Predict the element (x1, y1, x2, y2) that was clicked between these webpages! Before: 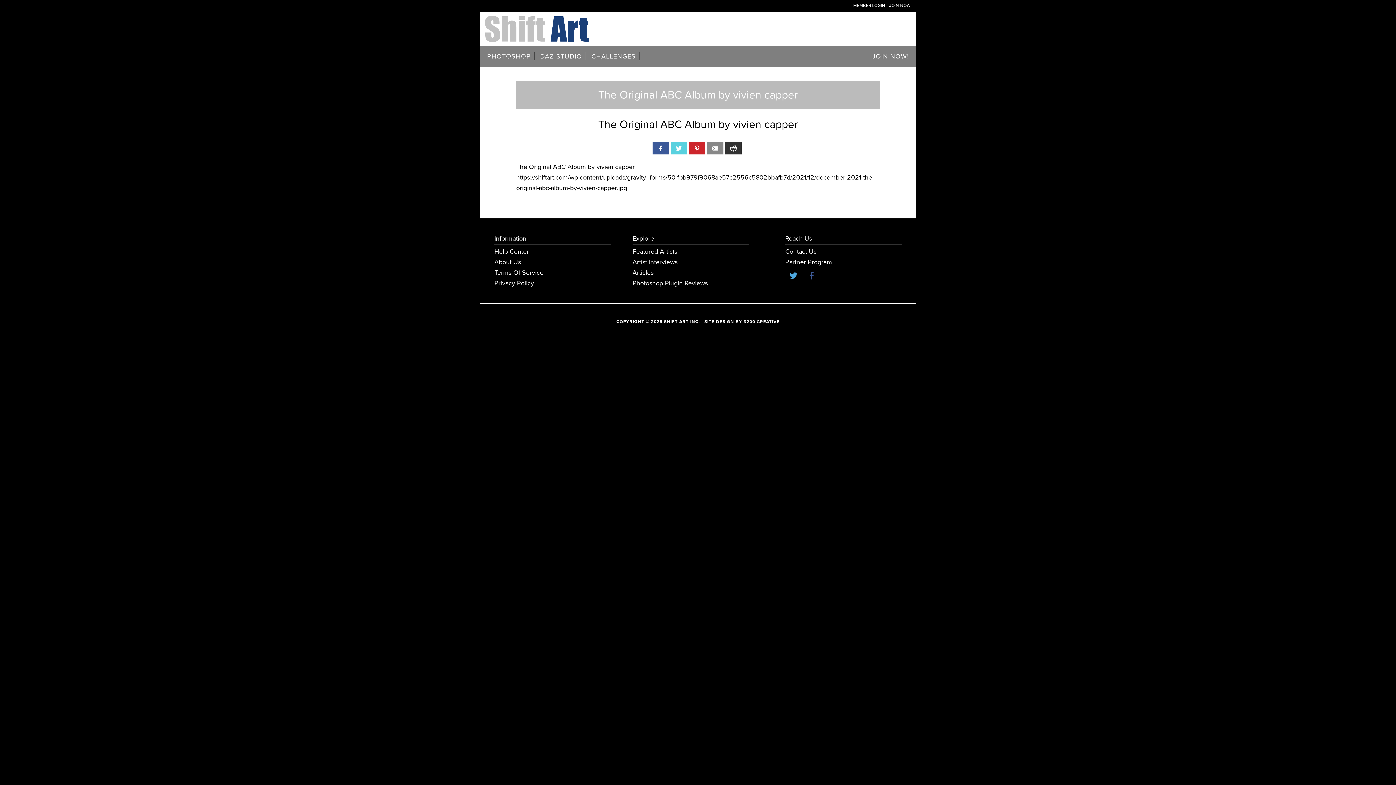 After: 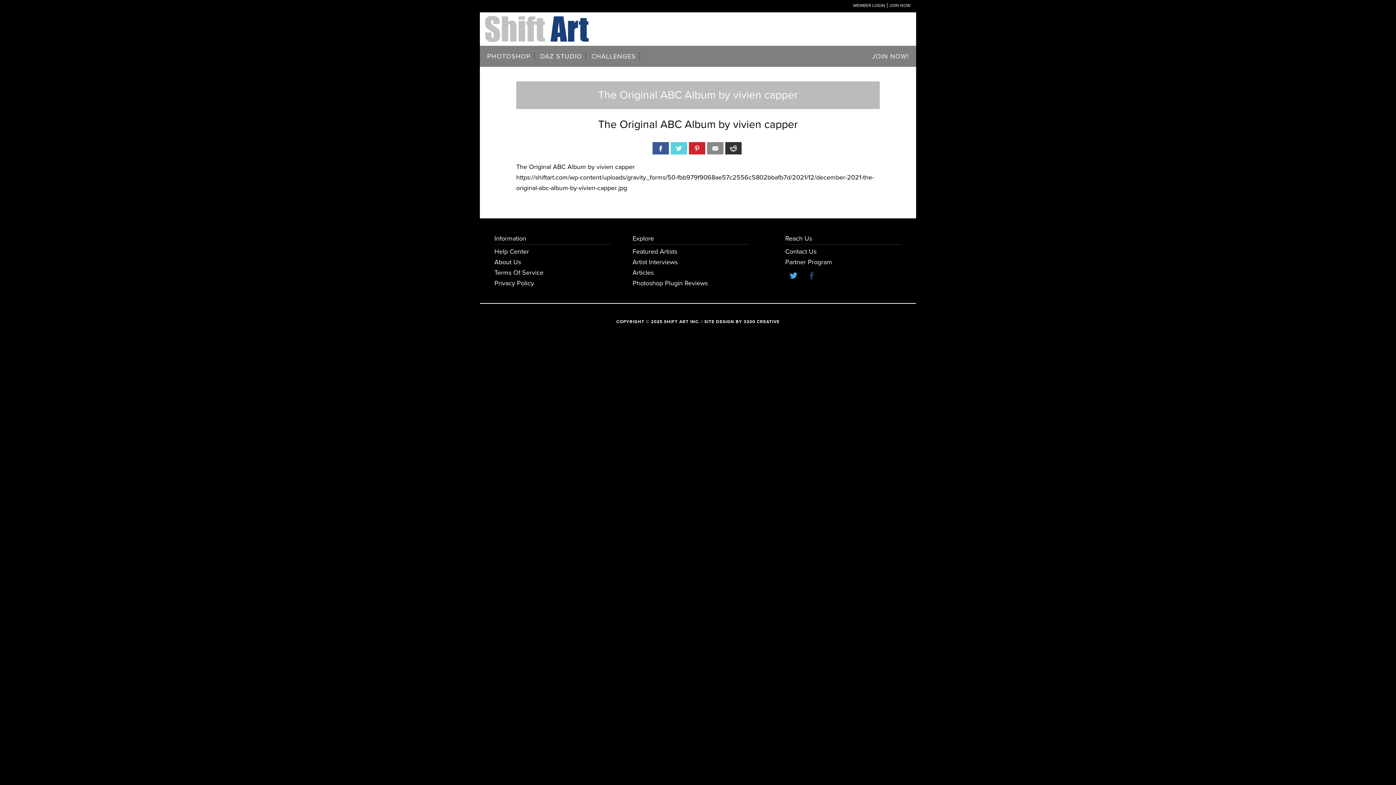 Action: bbox: (803, 267, 820, 285)